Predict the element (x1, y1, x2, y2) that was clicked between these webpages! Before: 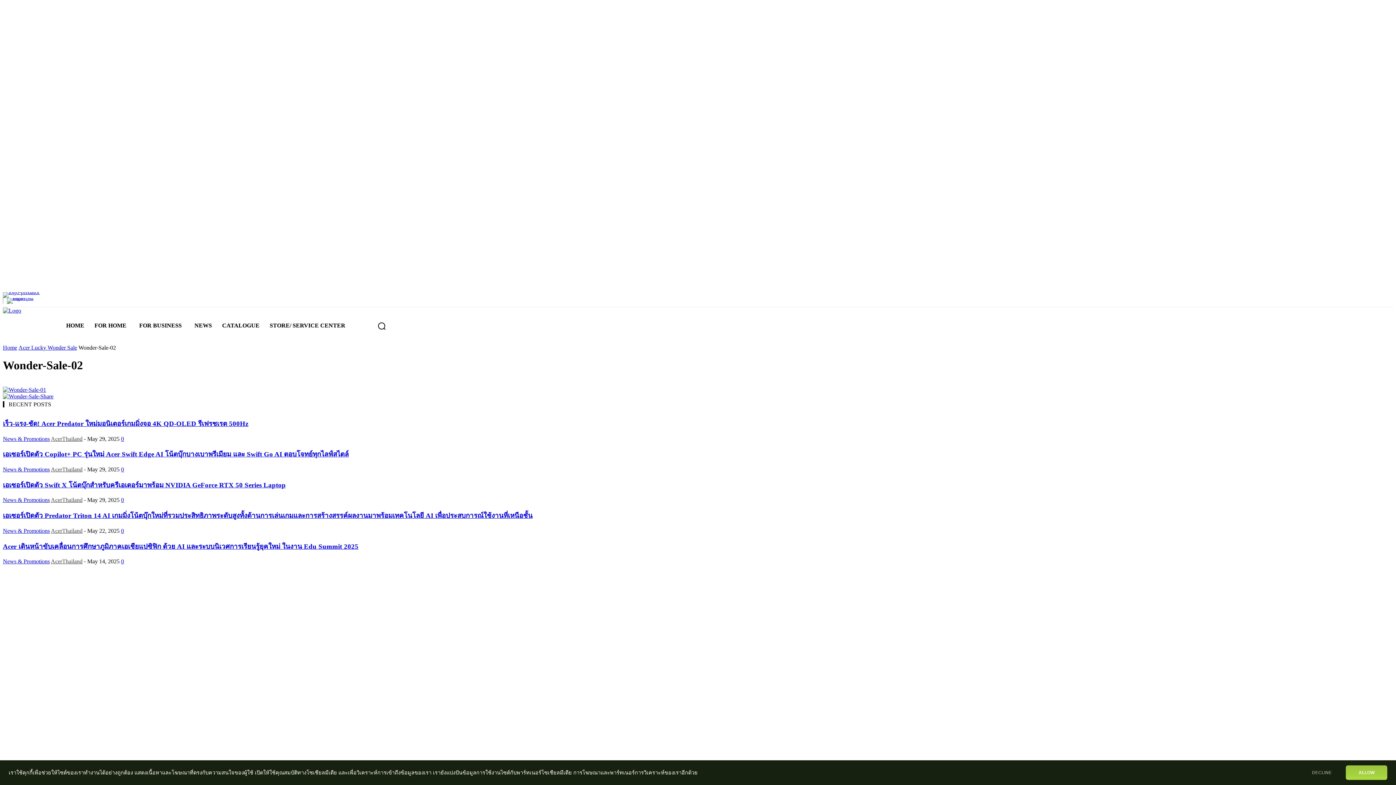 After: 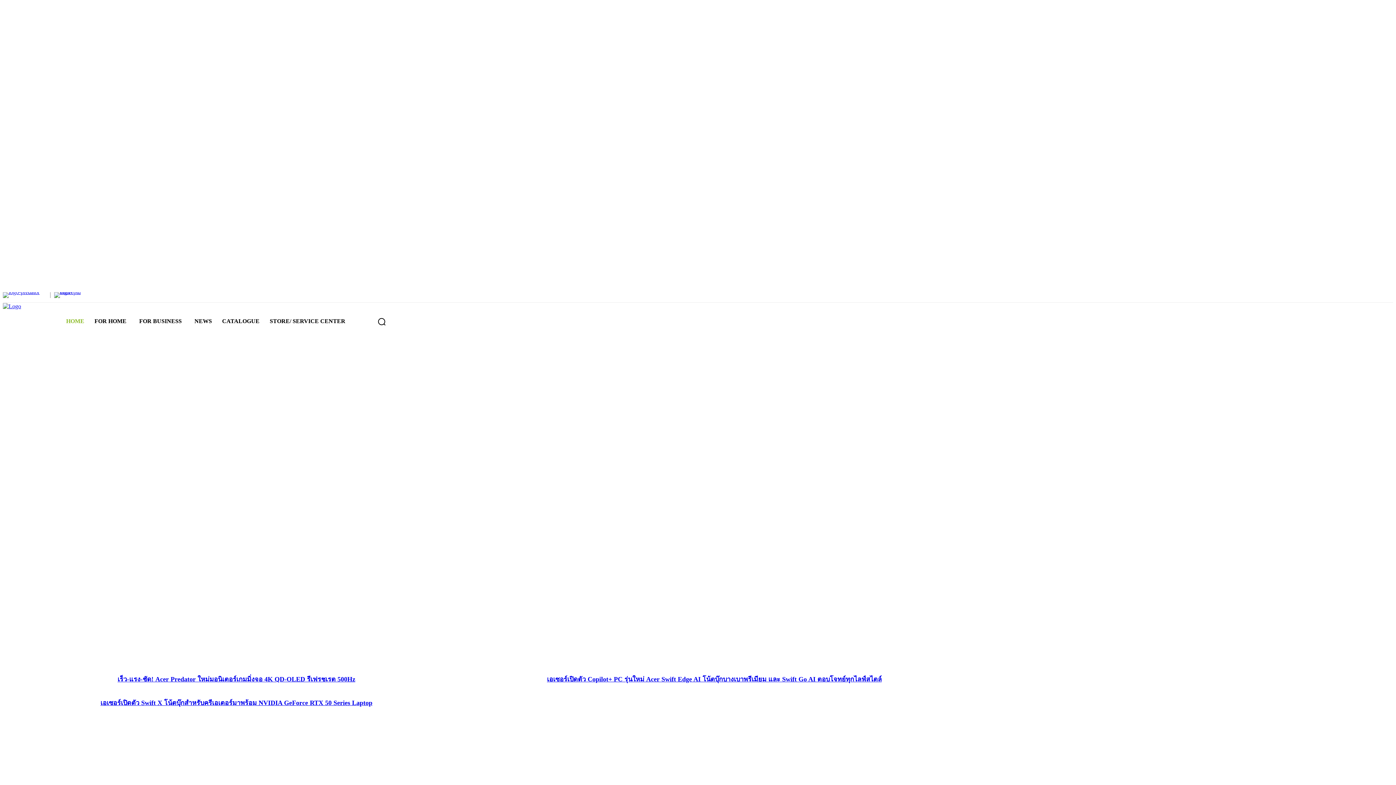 Action: bbox: (2, 307, 46, 344)